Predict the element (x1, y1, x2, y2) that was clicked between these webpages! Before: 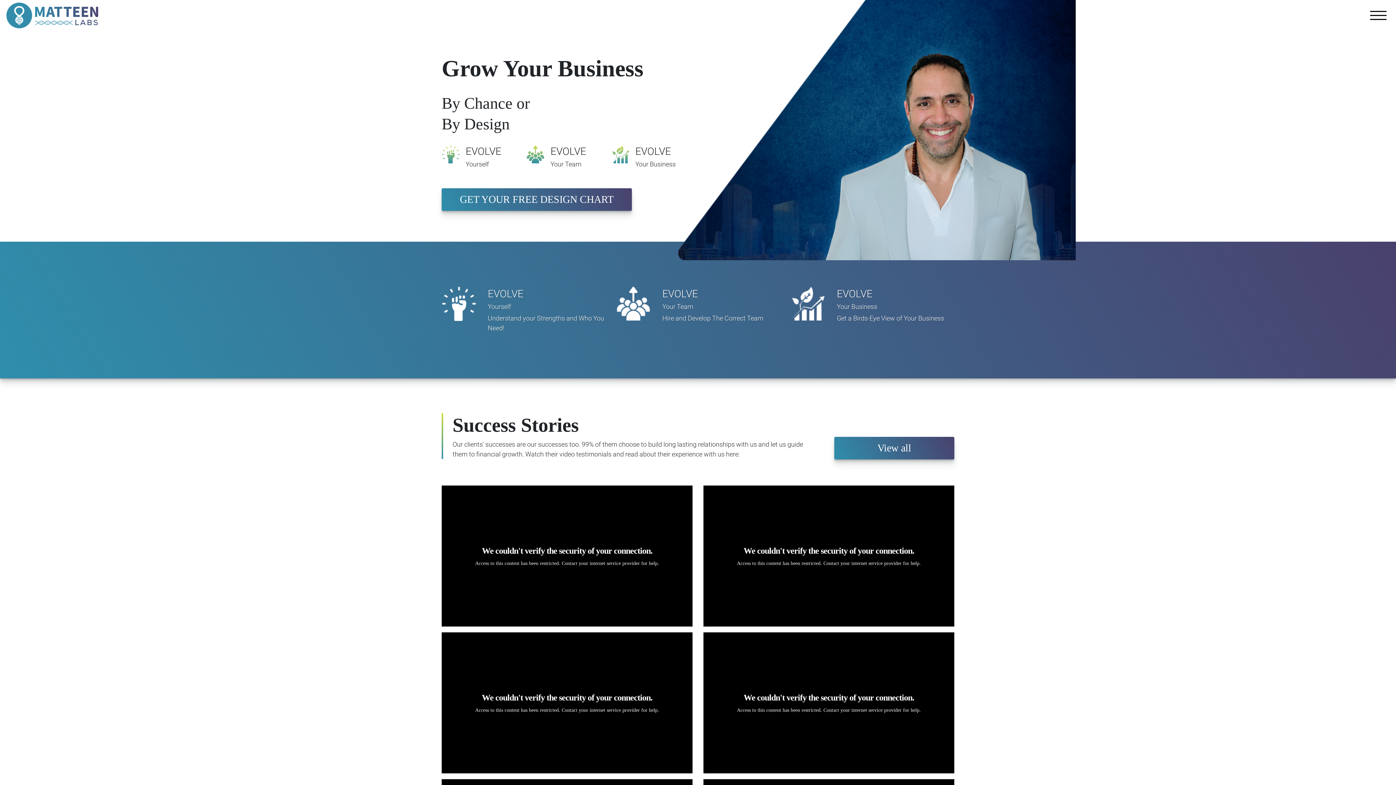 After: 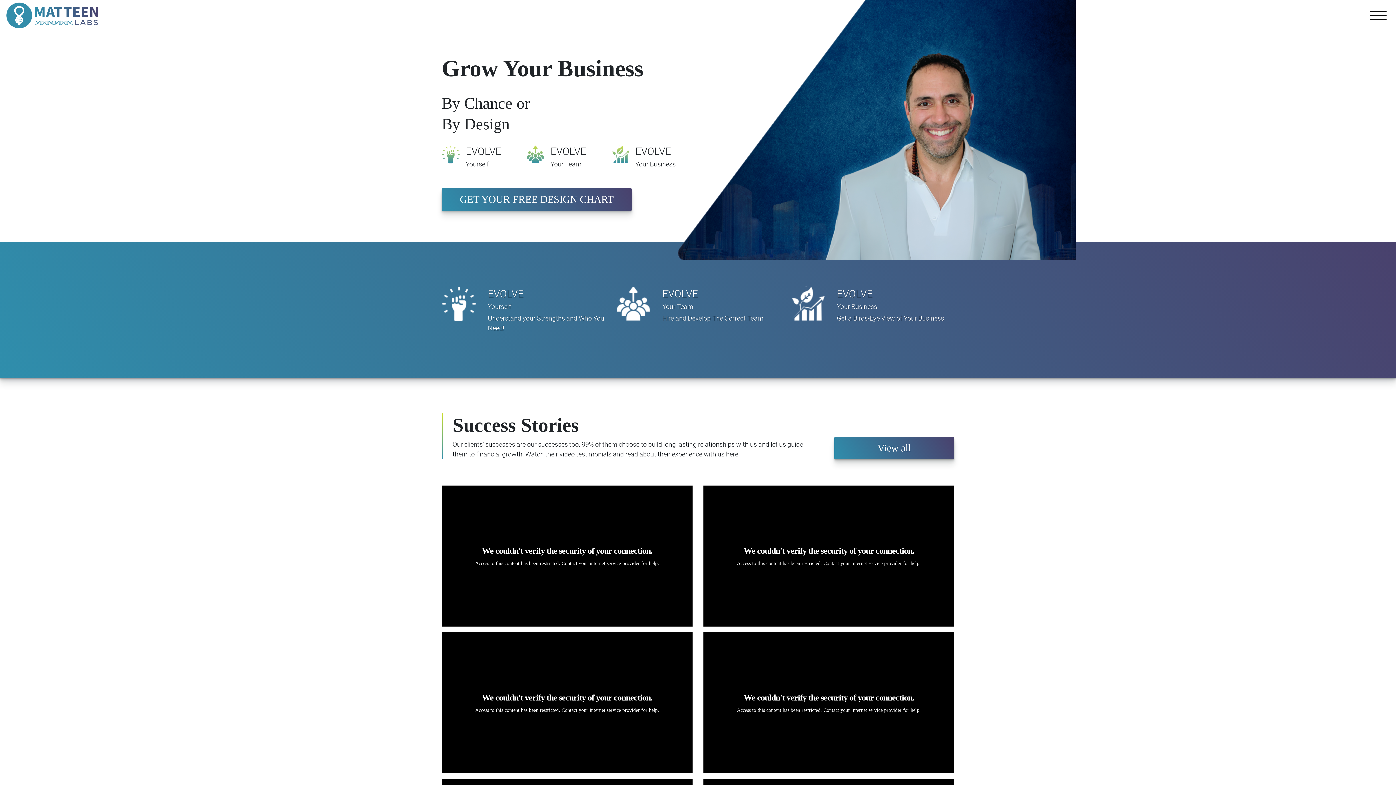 Action: bbox: (5, 11, 99, 18)